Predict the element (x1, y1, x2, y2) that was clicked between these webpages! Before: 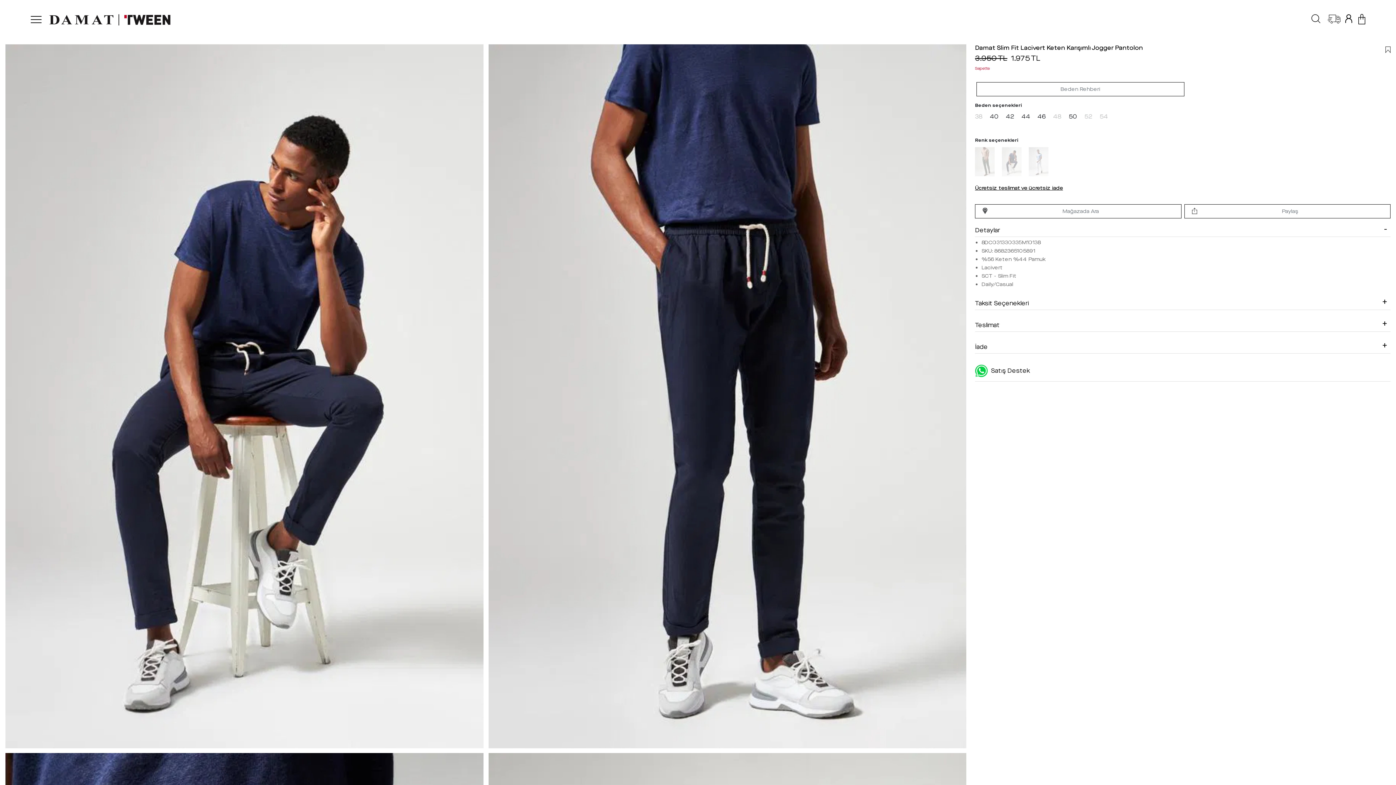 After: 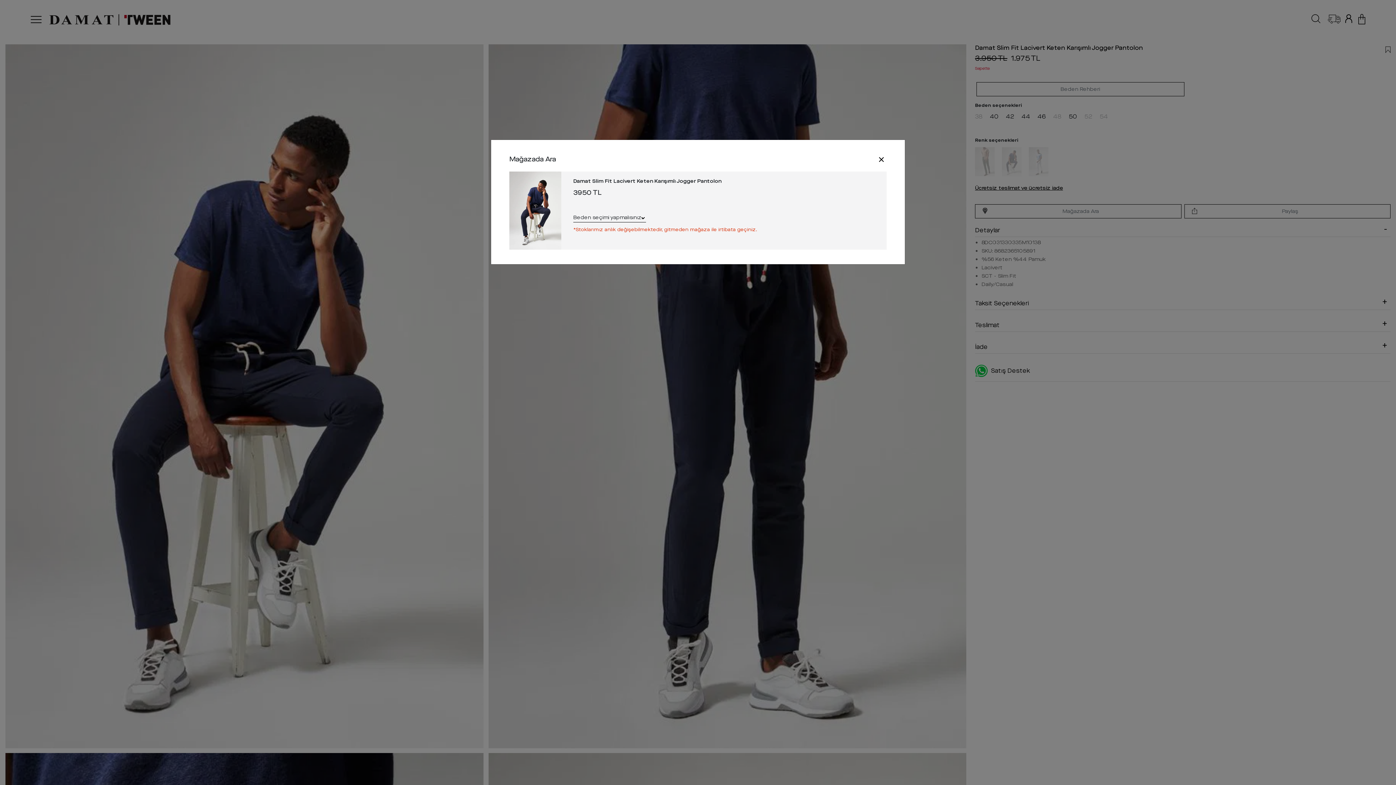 Action: label: Mağazada Ara bbox: (975, 204, 1181, 218)